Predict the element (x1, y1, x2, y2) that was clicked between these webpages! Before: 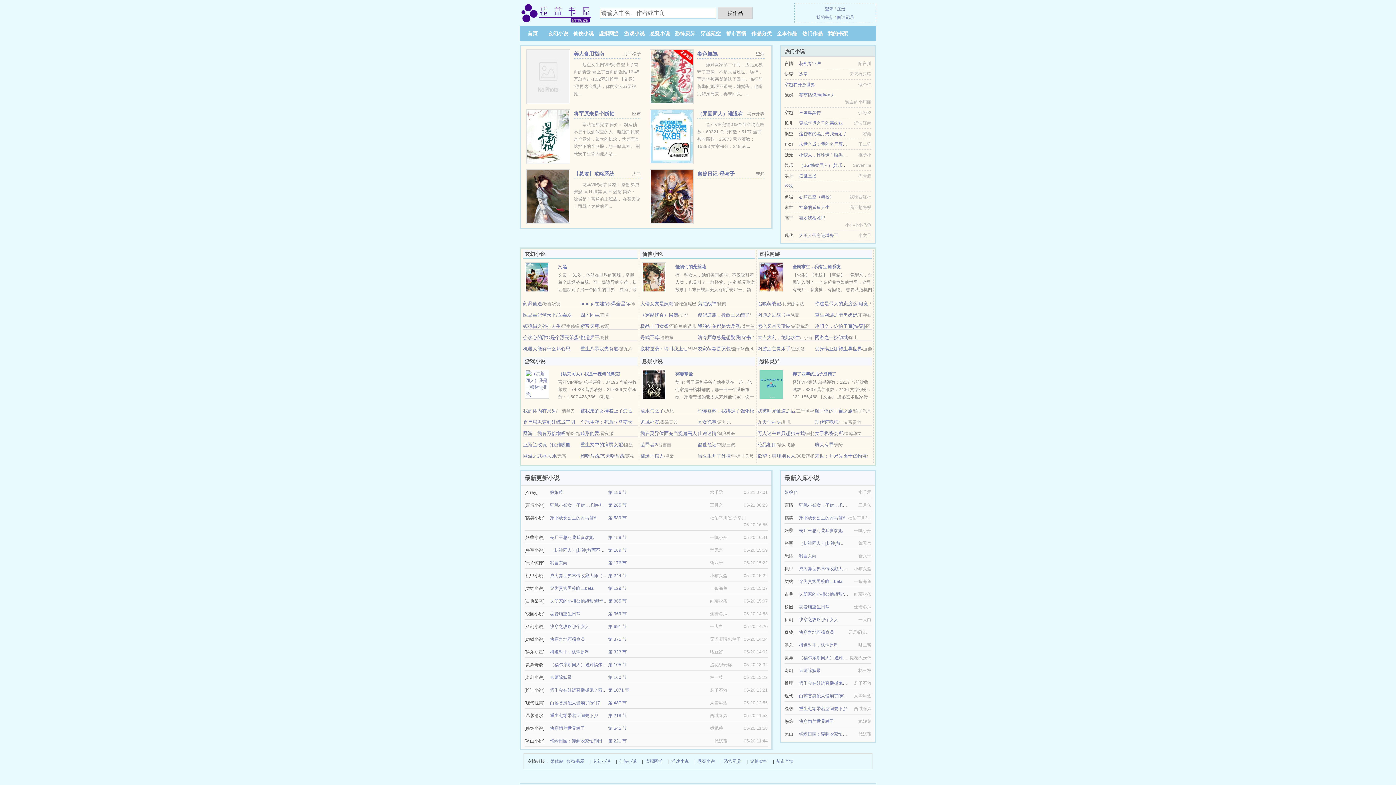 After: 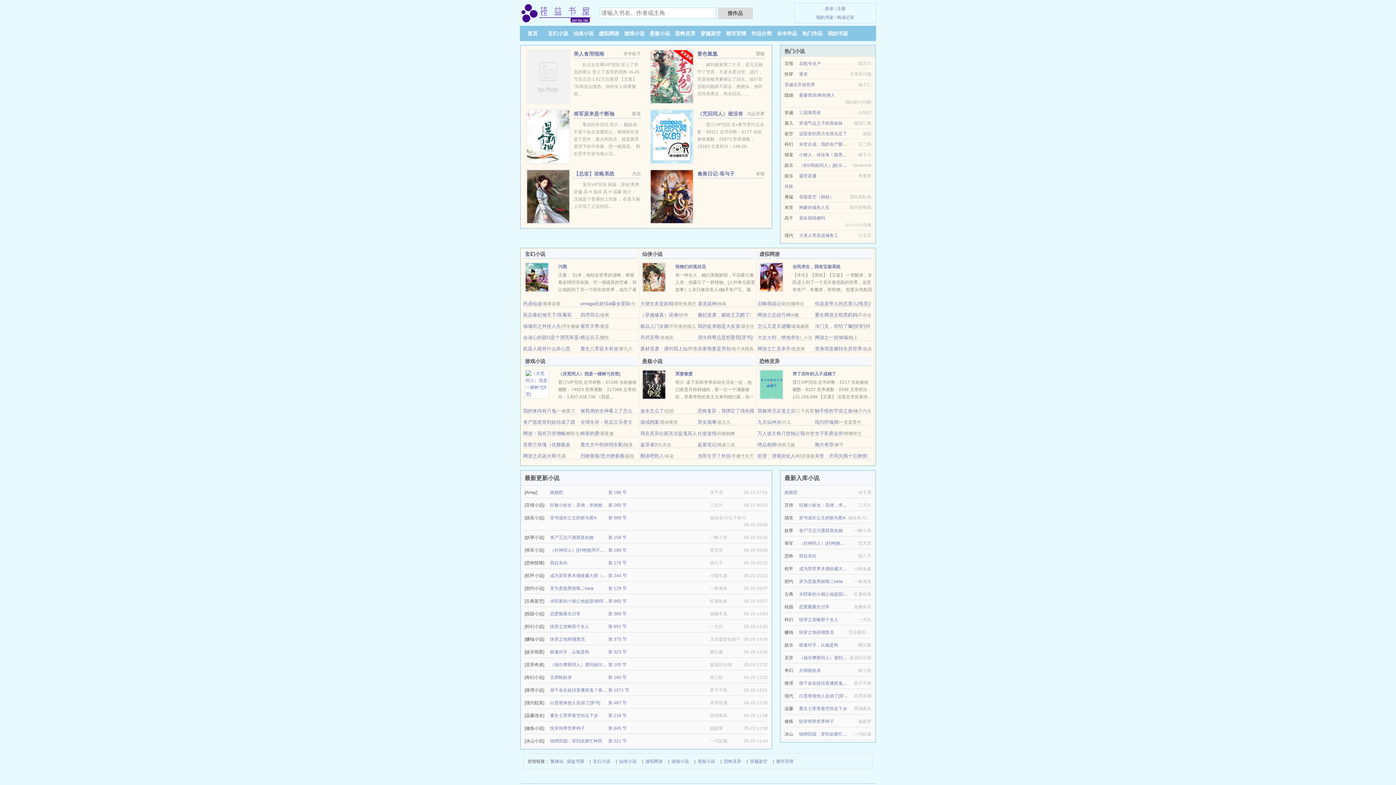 Action: bbox: (697, 430, 716, 436) label: 仕途迷情